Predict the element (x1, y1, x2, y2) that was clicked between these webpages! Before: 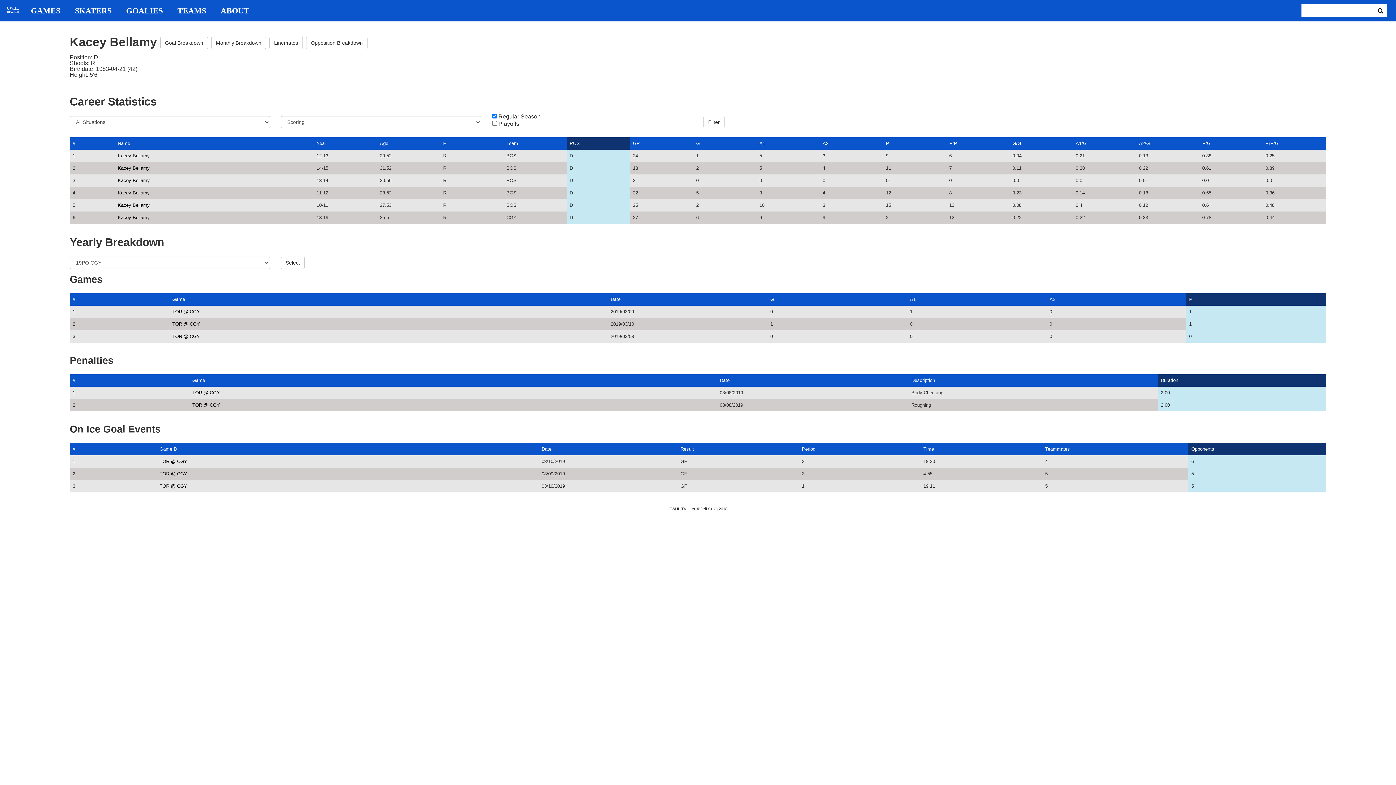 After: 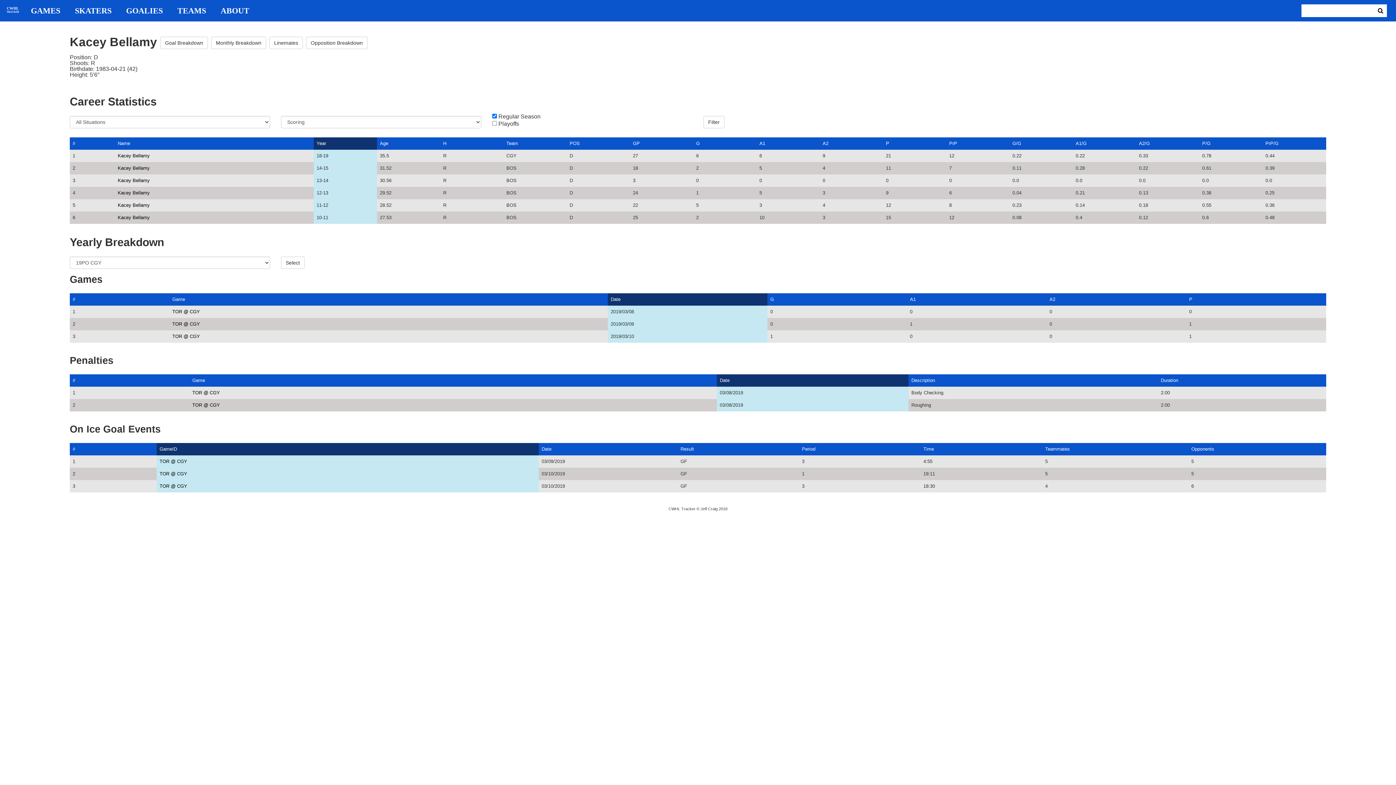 Action: bbox: (117, 214, 149, 220) label: Kacey Bellamy